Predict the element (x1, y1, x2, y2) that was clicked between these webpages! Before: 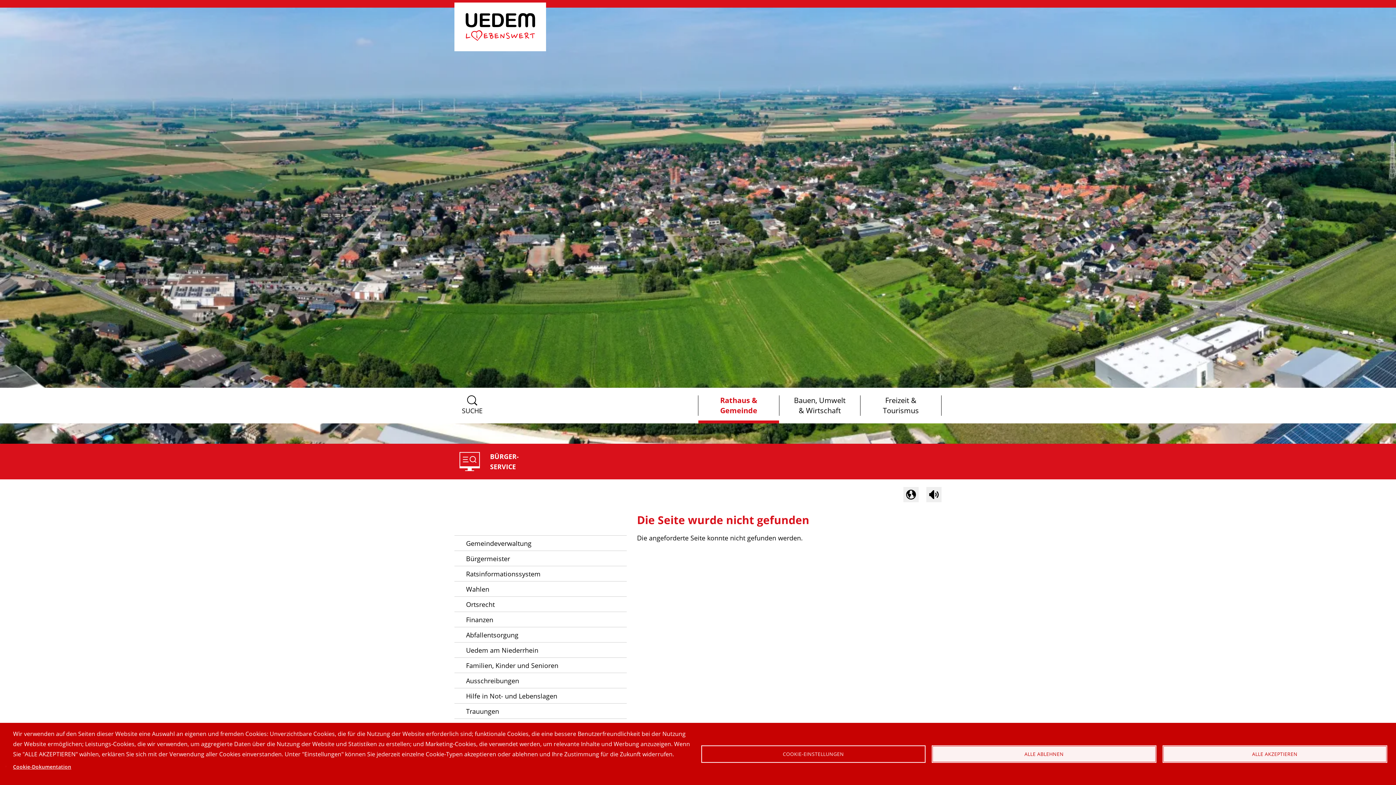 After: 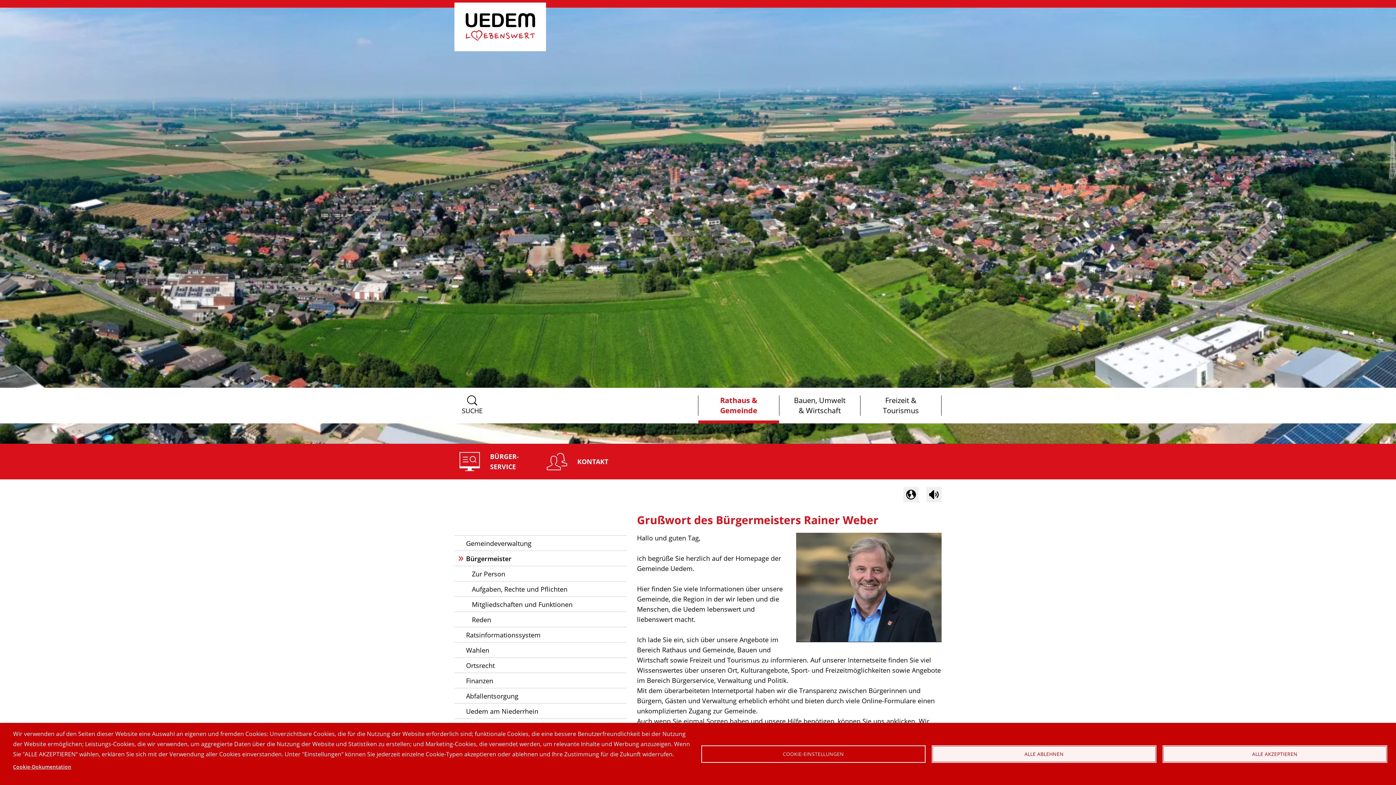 Action: label: Bürgermeister bbox: (454, 551, 626, 566)